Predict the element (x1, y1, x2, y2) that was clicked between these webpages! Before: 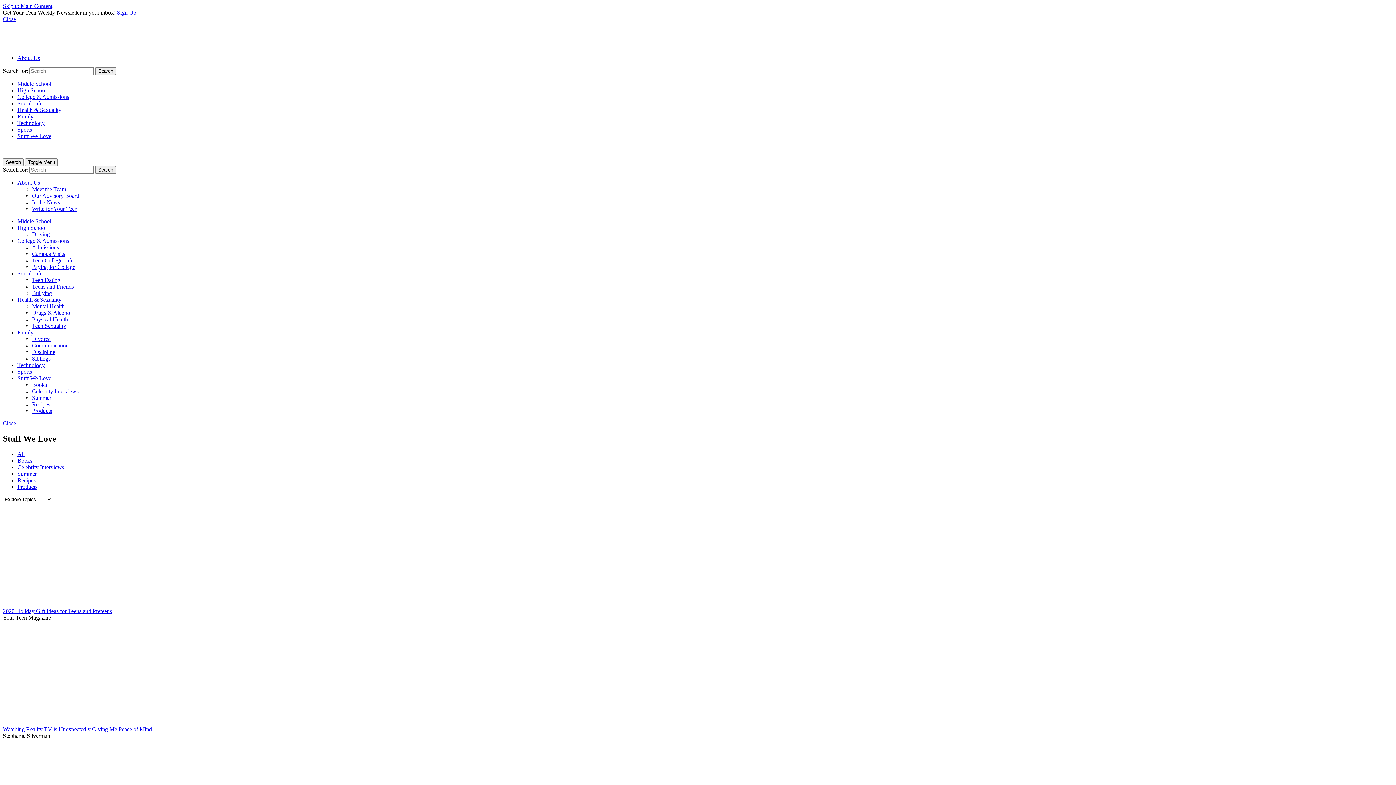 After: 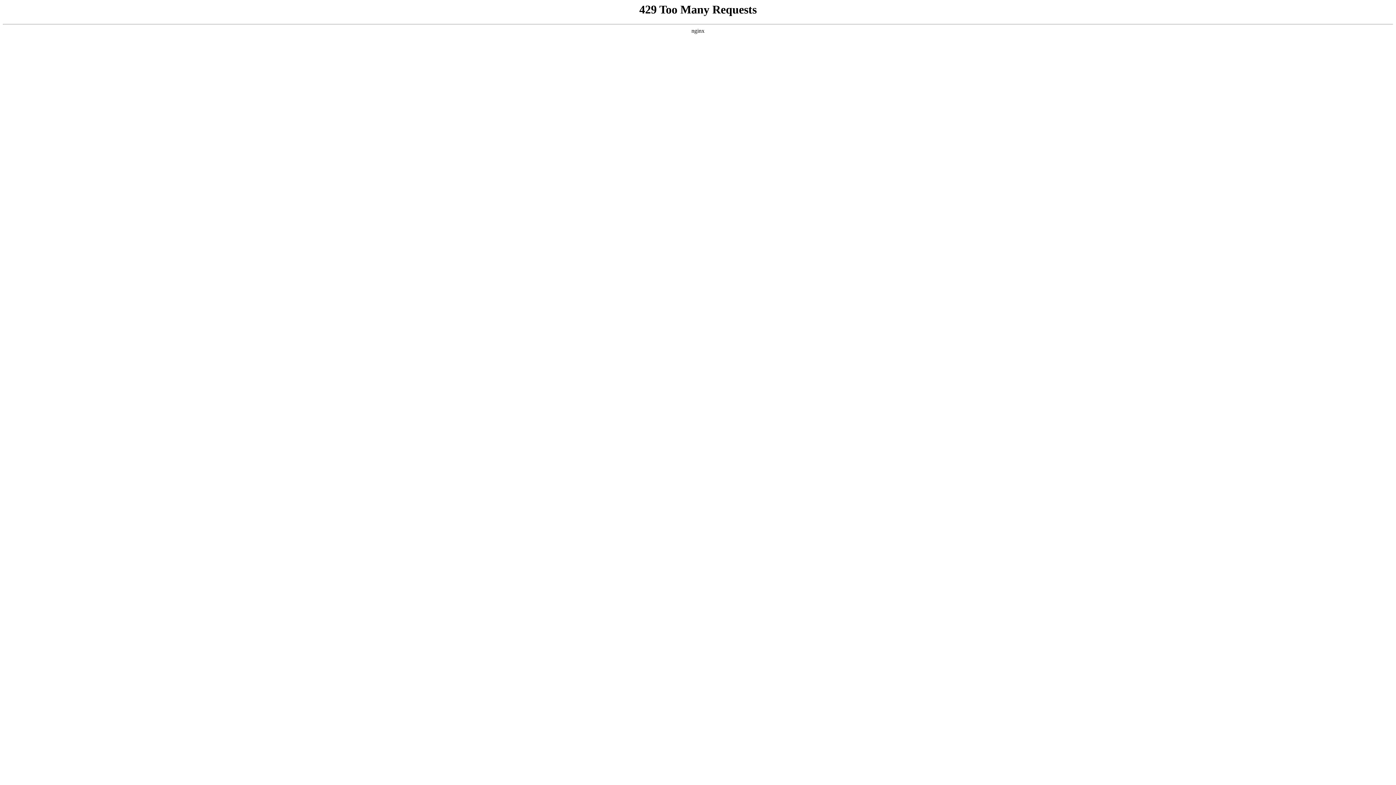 Action: bbox: (17, 113, 33, 119) label: Family